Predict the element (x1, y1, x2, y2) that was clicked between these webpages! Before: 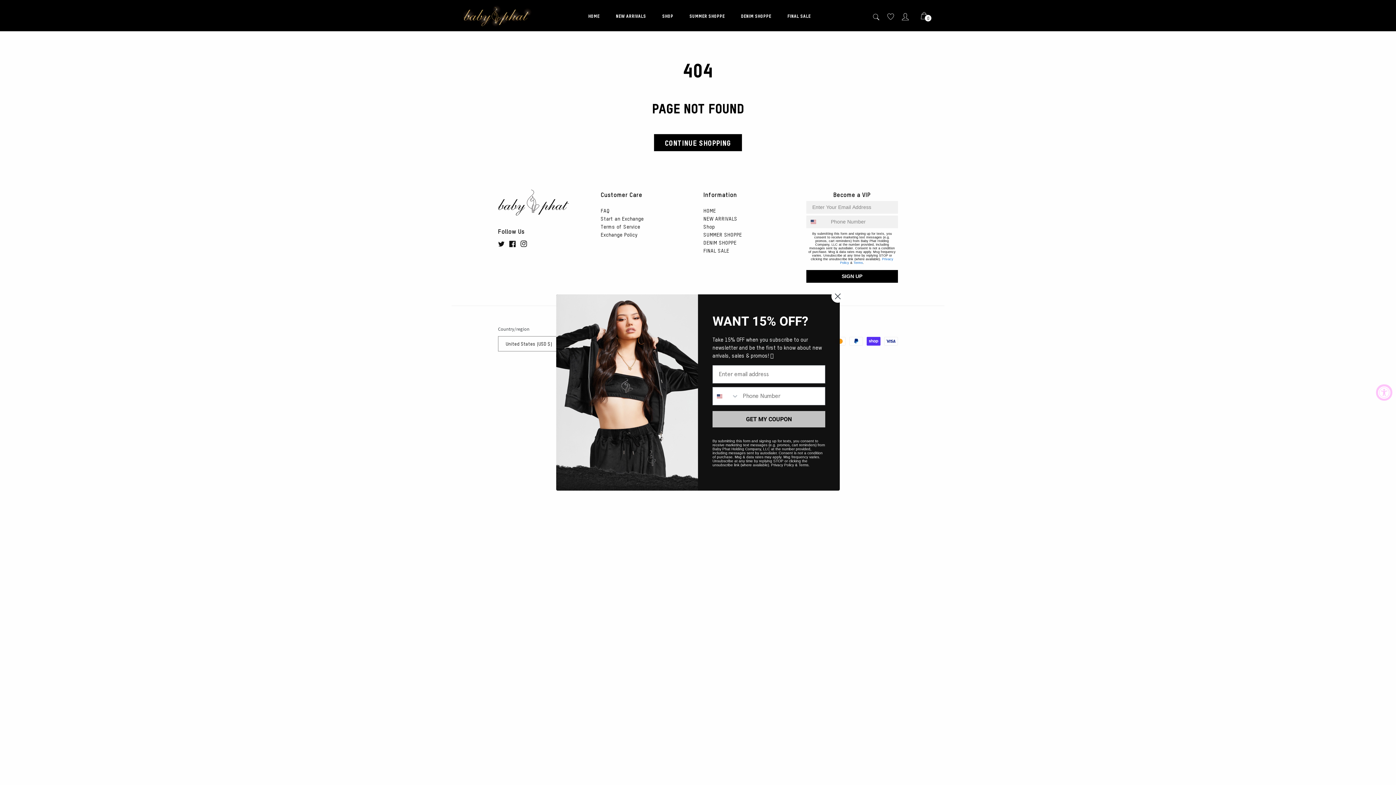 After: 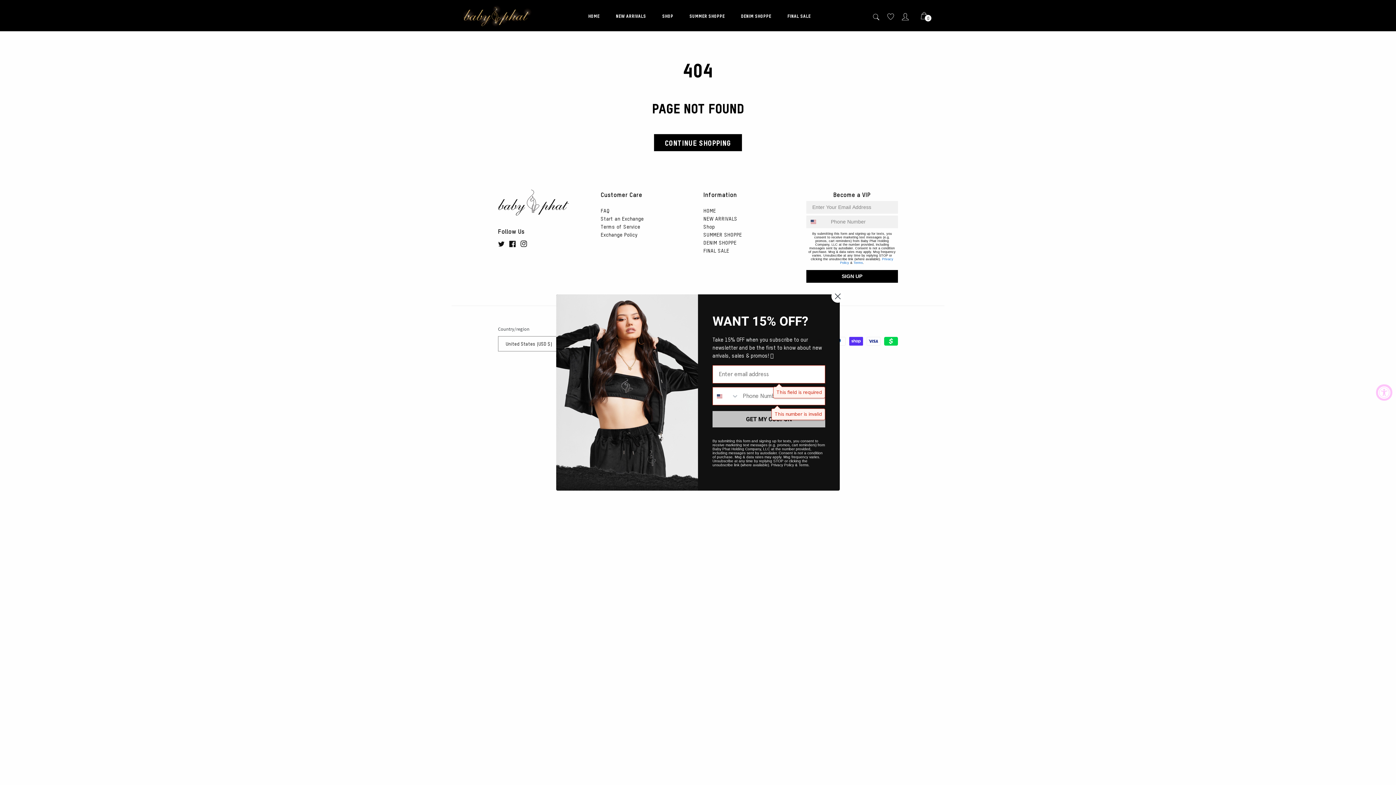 Action: label: GET MY COUPON bbox: (712, 431, 825, 447)